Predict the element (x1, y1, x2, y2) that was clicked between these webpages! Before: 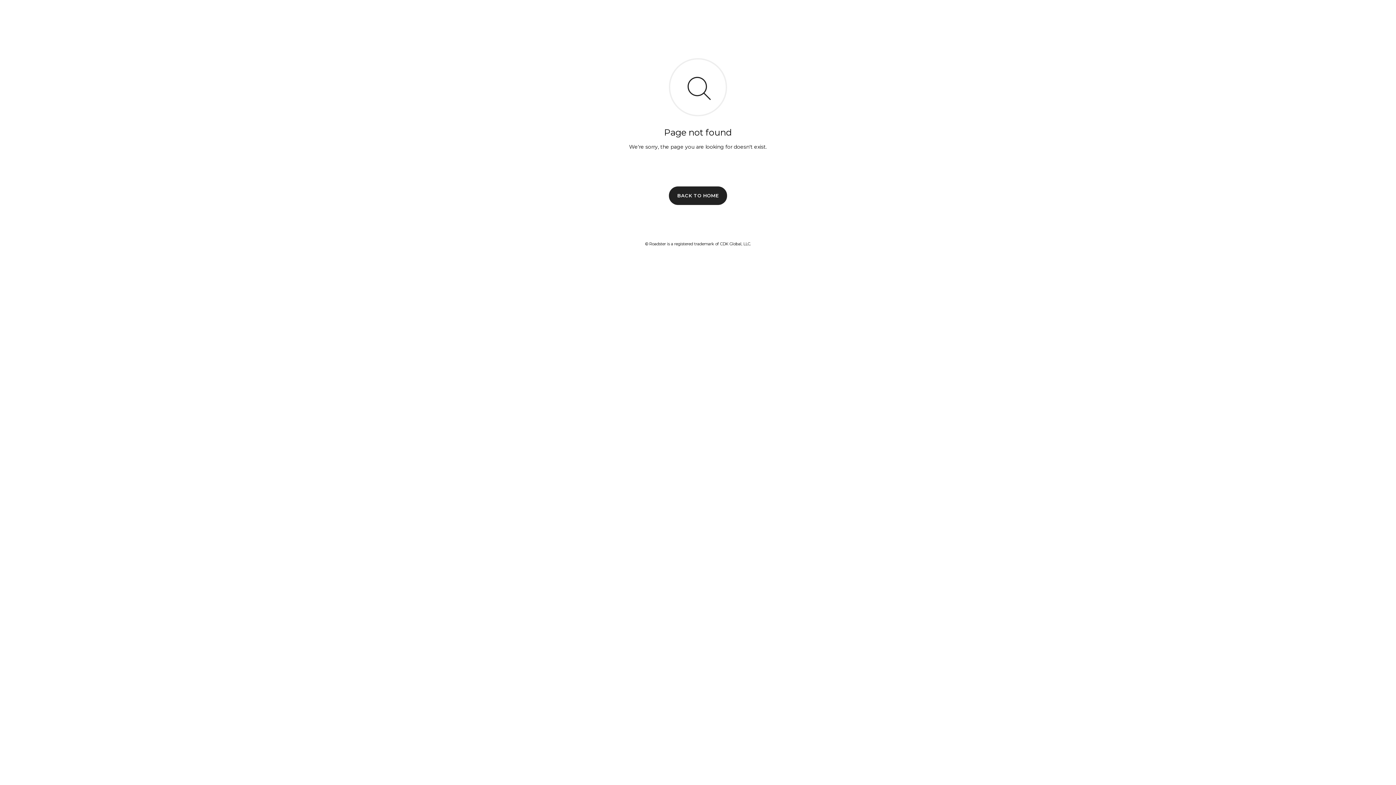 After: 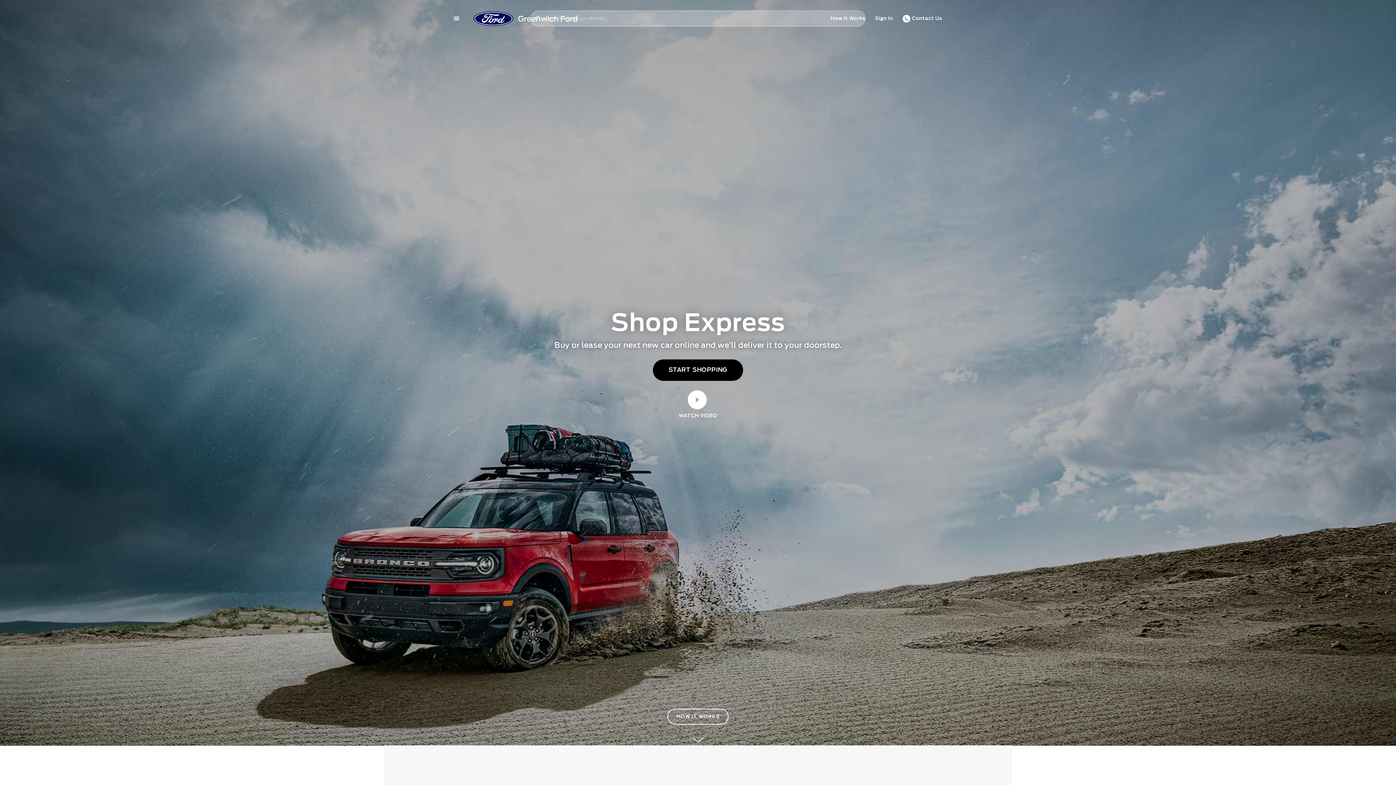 Action: label: BACK TO HOME bbox: (669, 186, 727, 204)